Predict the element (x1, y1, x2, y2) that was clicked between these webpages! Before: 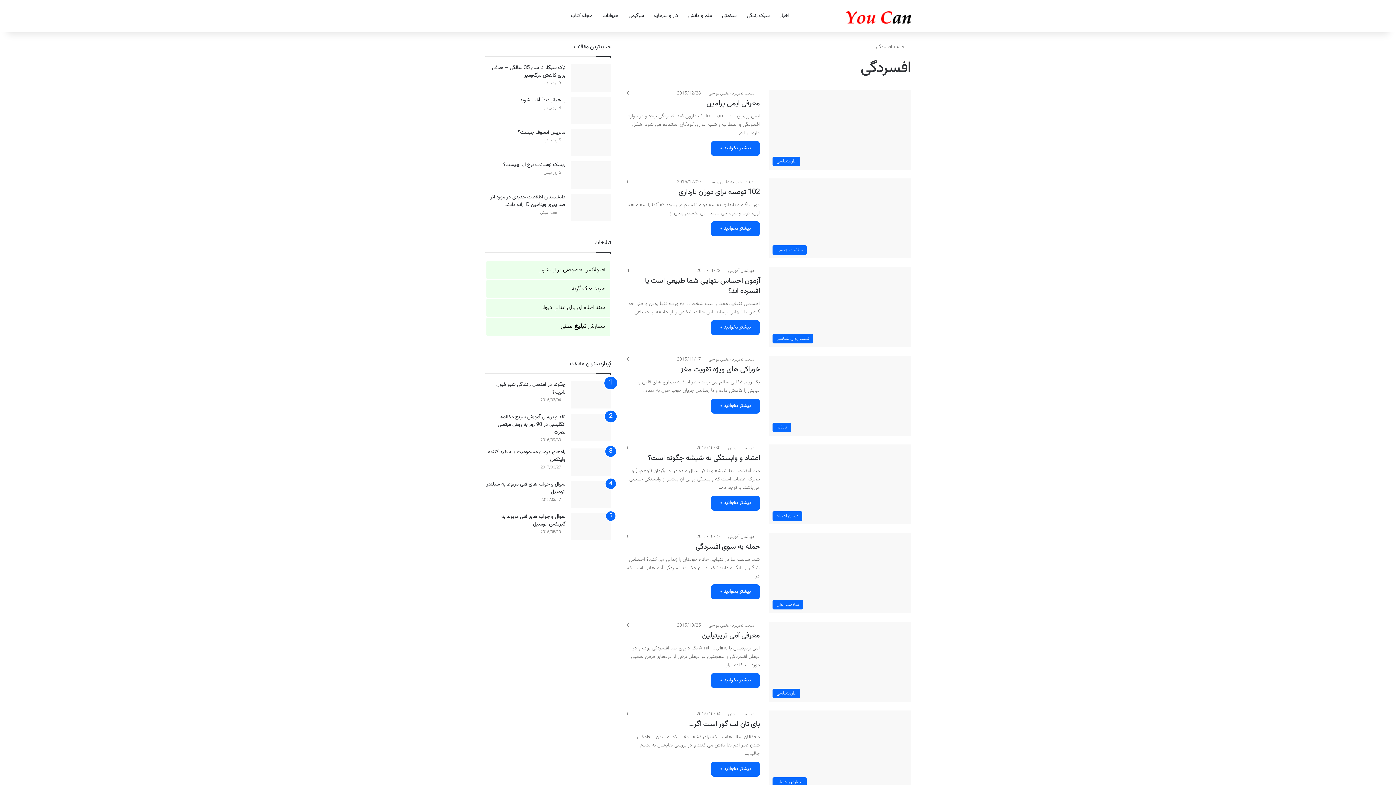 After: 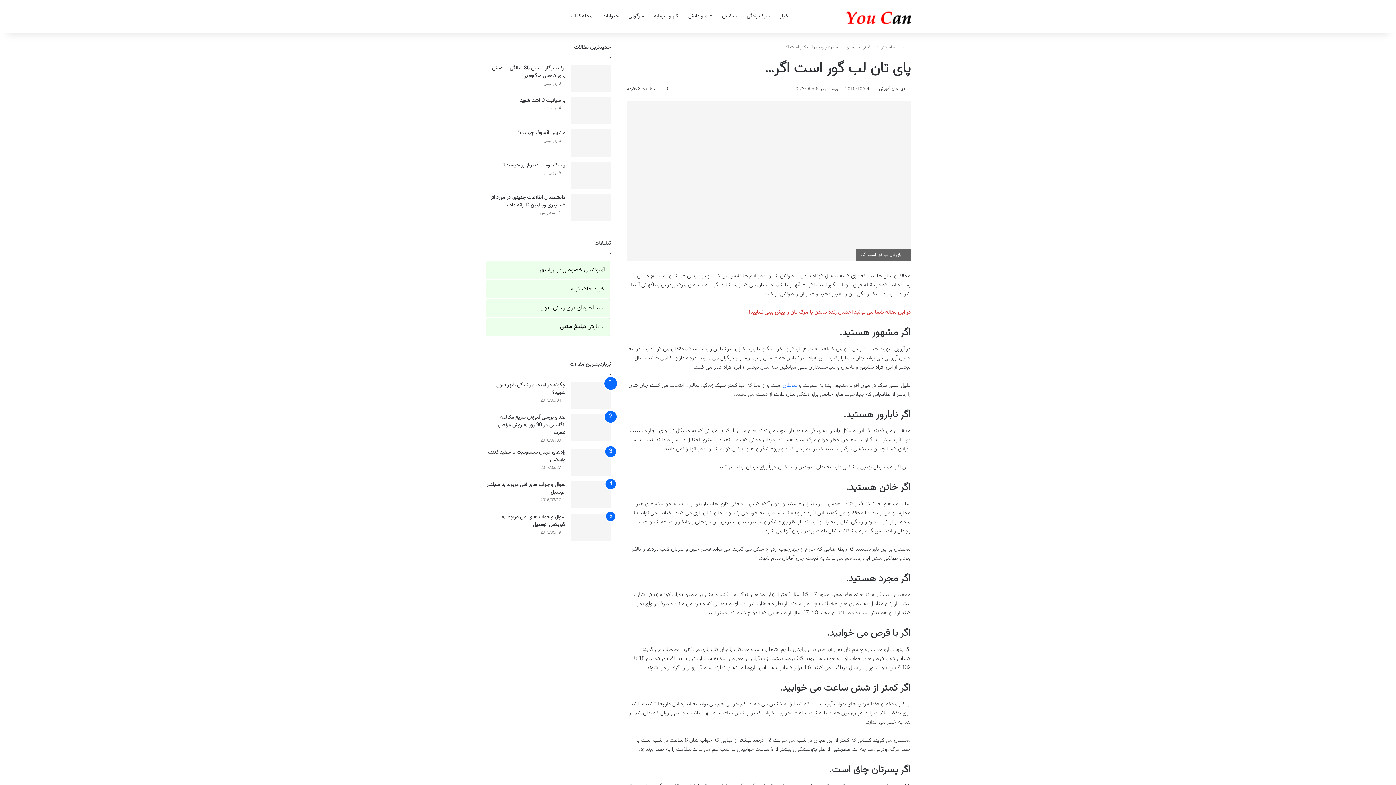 Action: label: پای تان لب گور است اگر… bbox: (689, 718, 760, 730)